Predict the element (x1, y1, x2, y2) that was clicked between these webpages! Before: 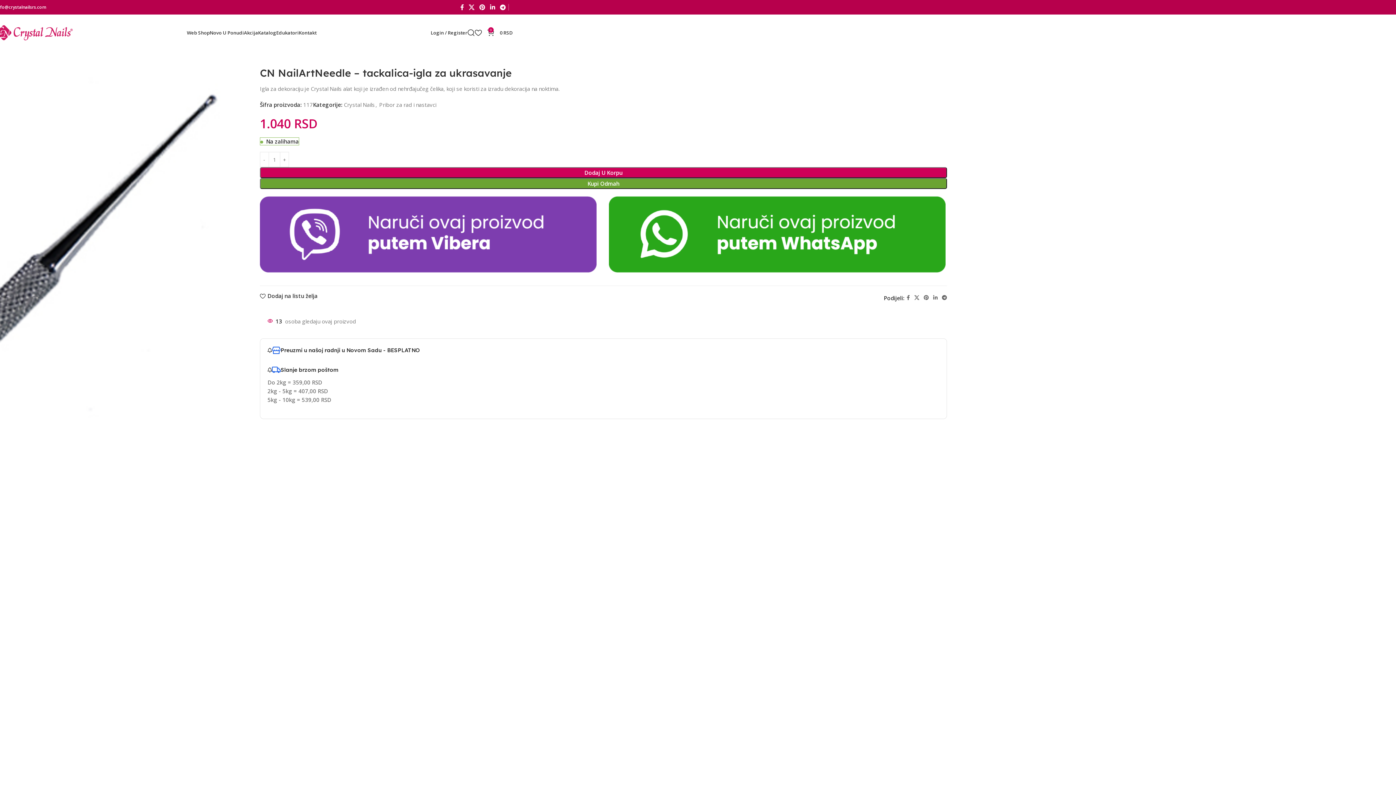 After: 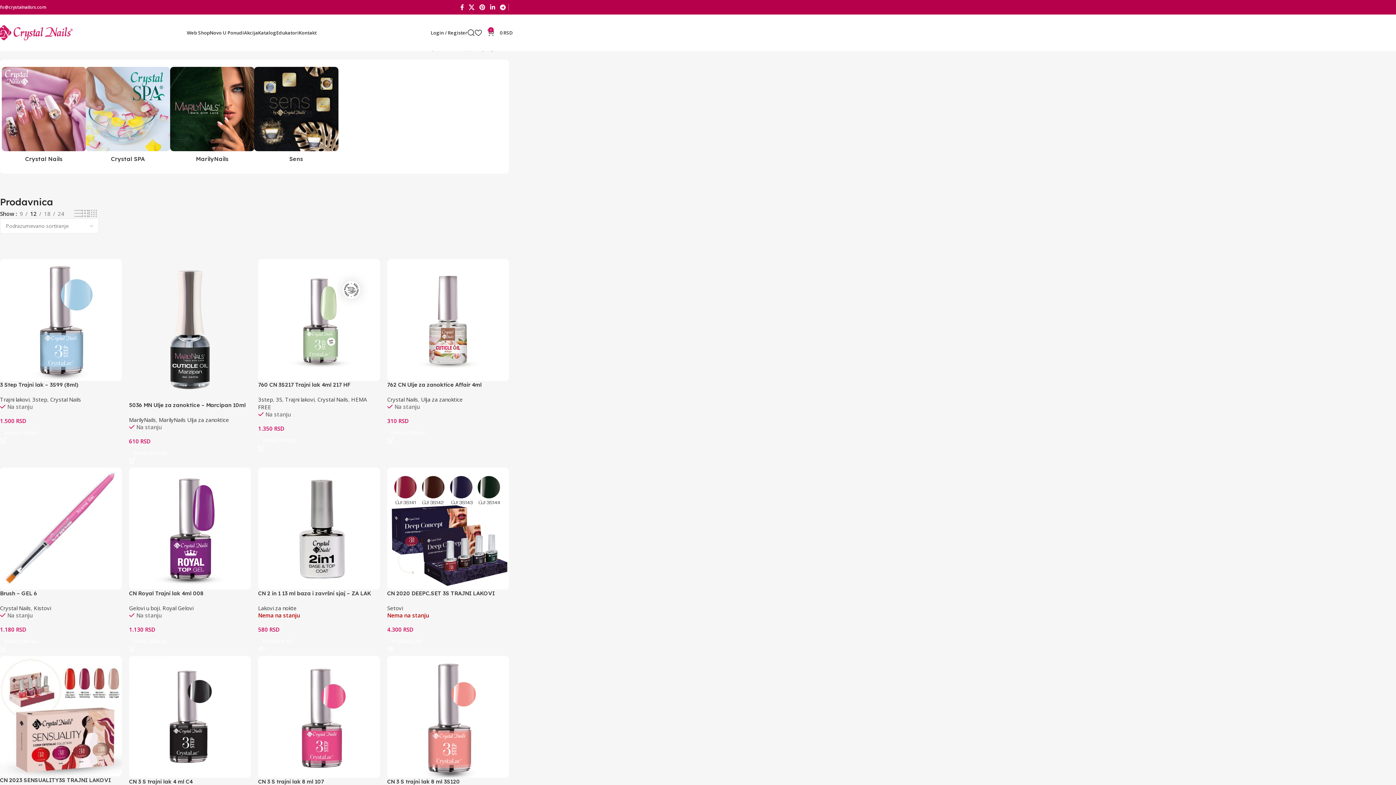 Action: label: Web Shop bbox: (186, 25, 209, 40)